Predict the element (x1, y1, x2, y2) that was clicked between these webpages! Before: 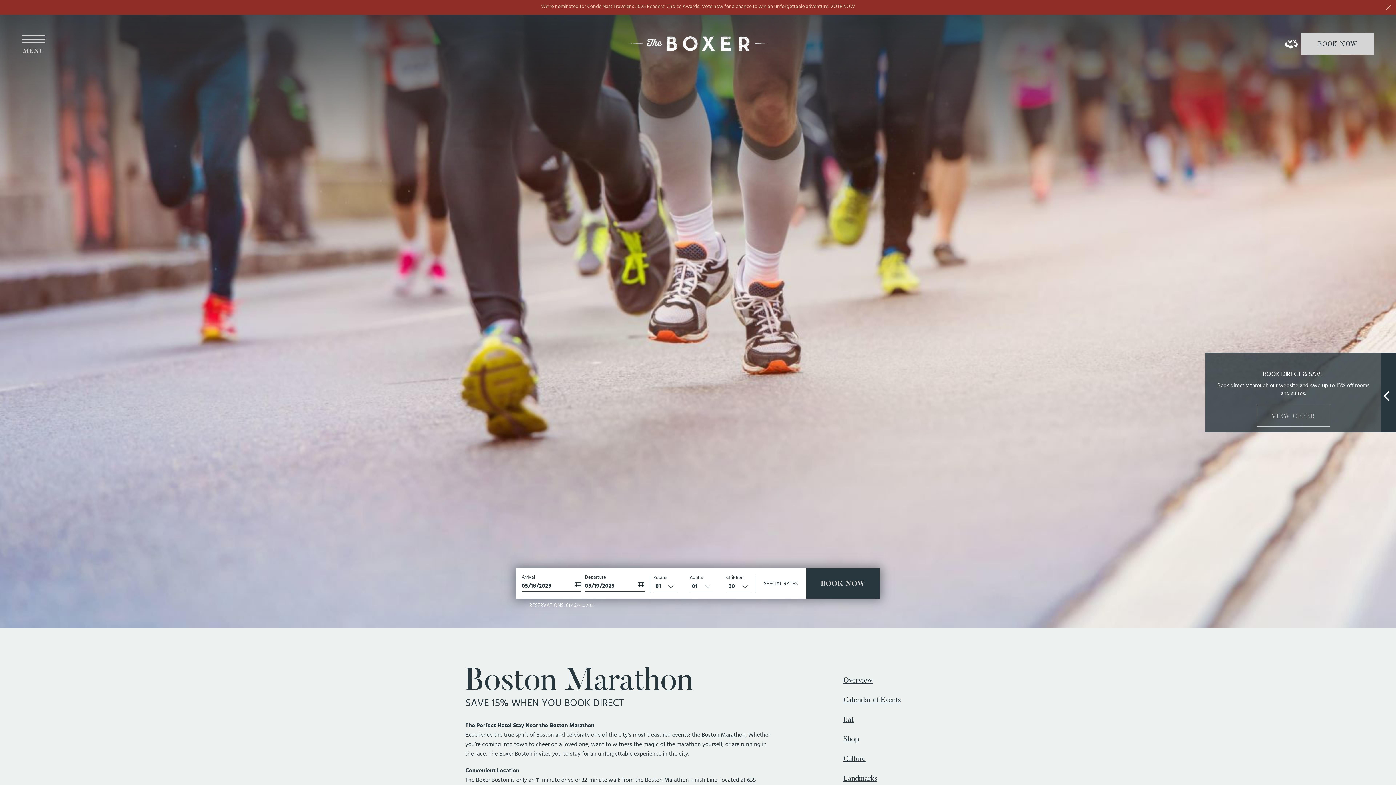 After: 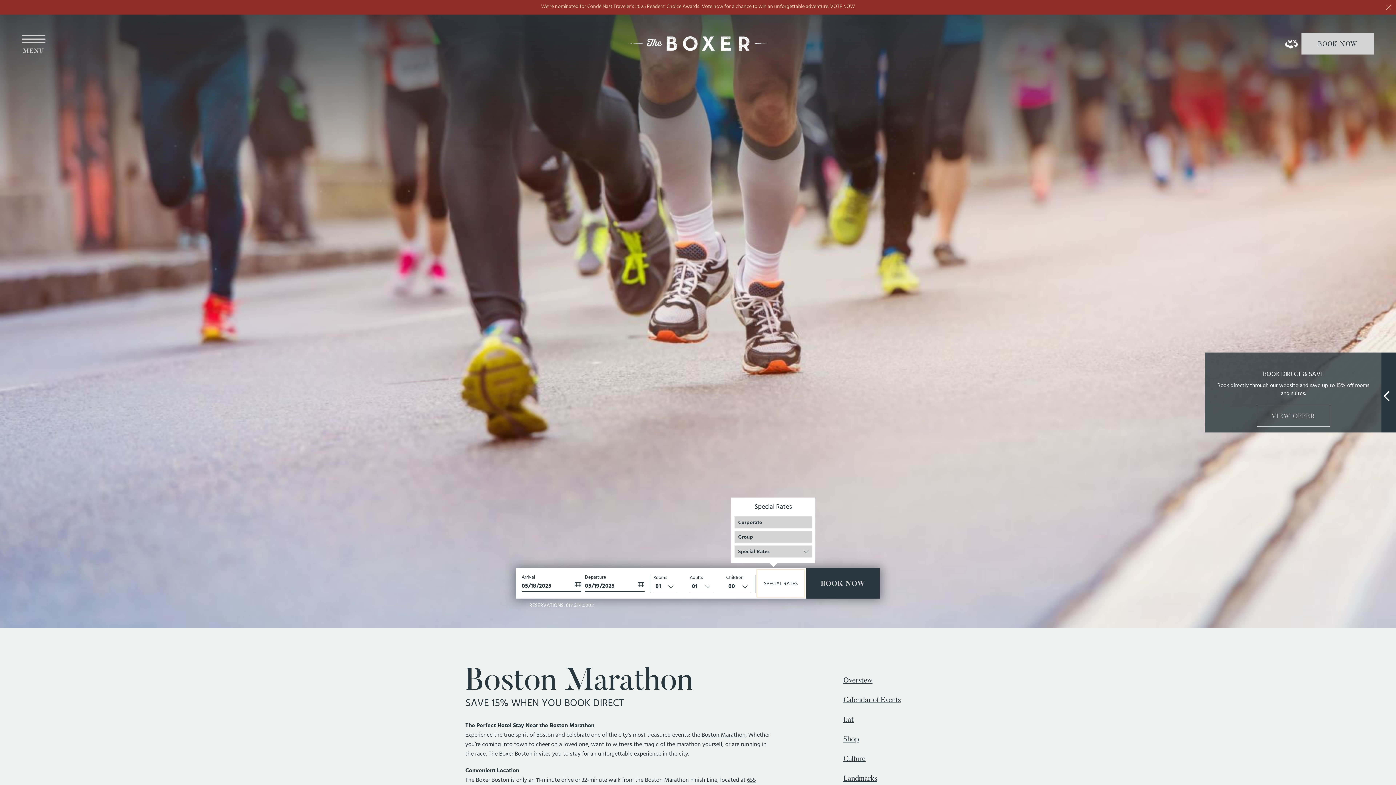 Action: label: SPECIAL RATES bbox: (761, 574, 801, 592)